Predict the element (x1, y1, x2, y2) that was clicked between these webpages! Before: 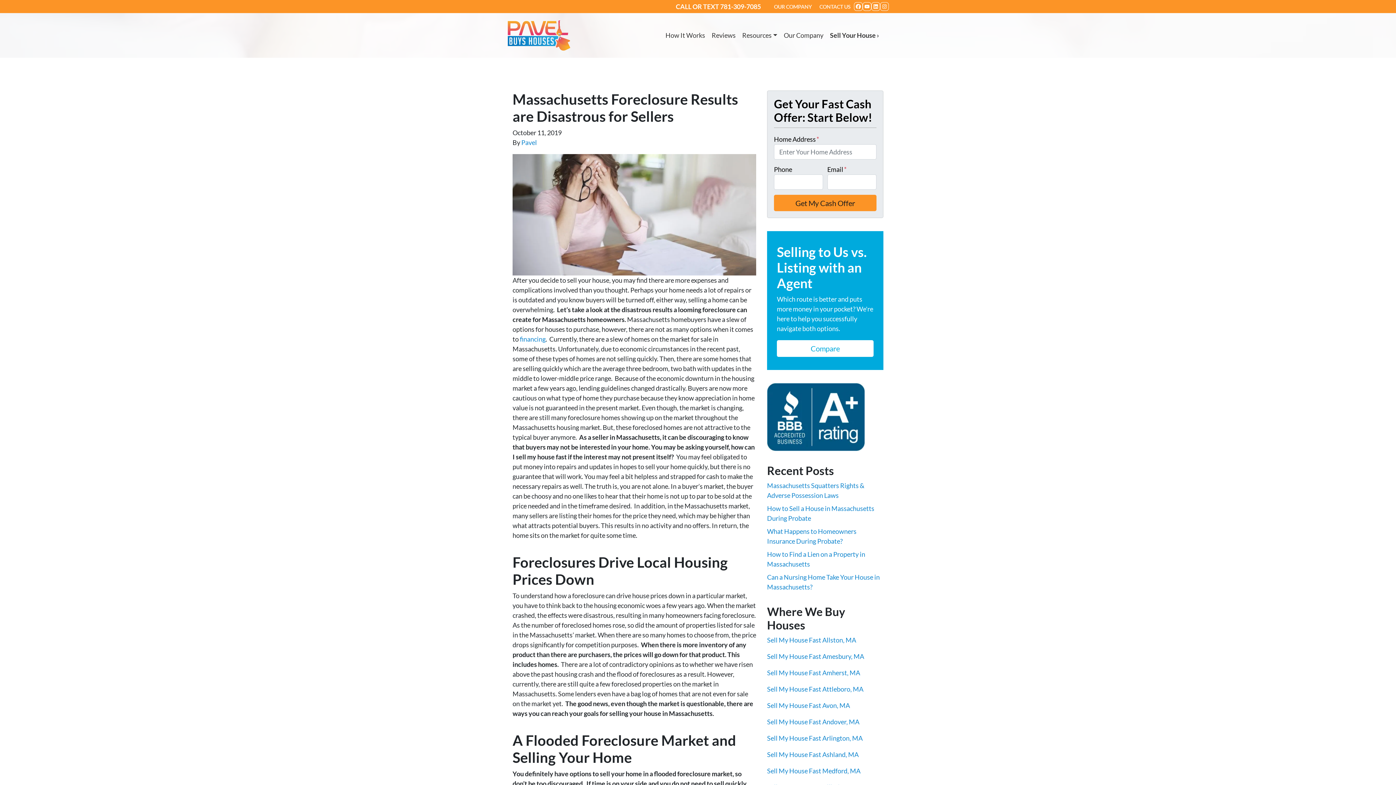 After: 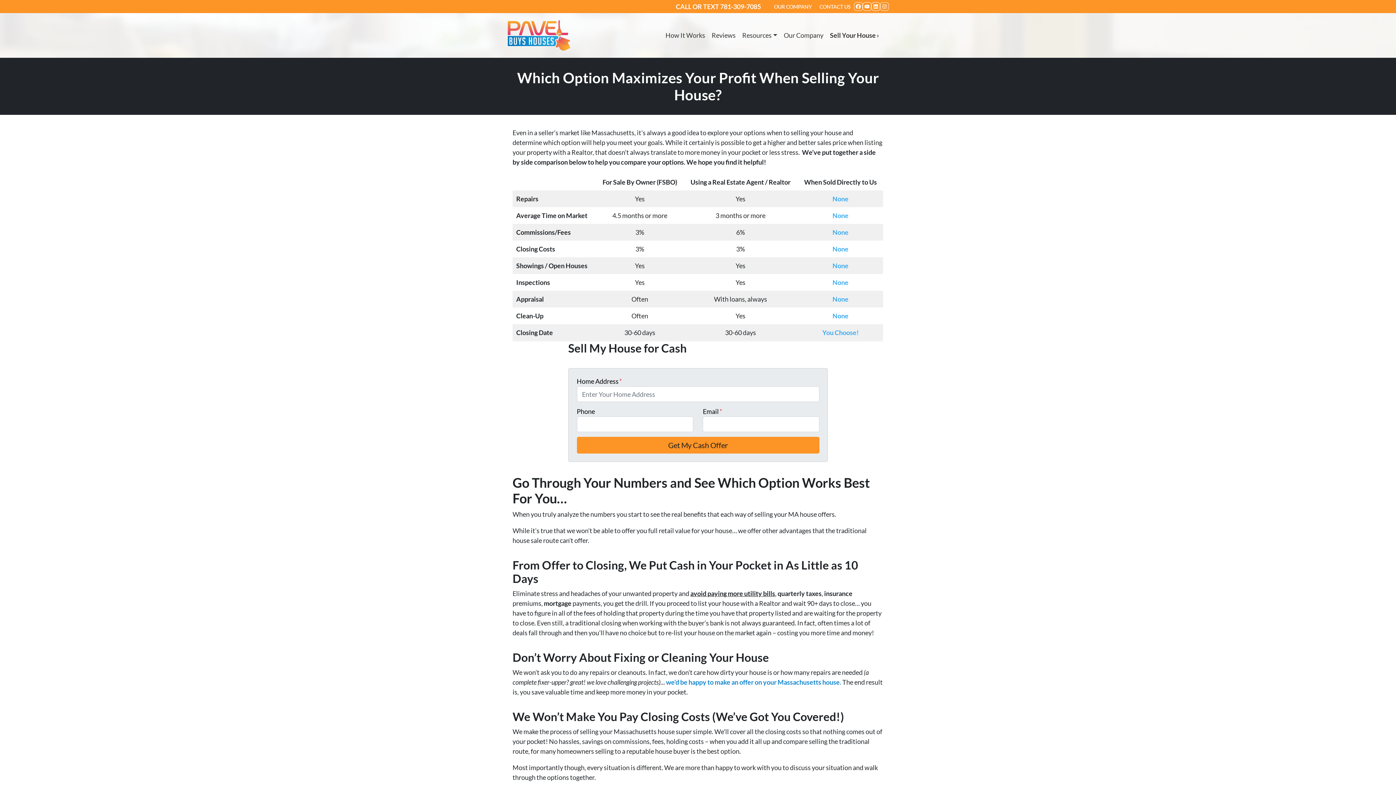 Action: bbox: (777, 340, 873, 357) label: Compare